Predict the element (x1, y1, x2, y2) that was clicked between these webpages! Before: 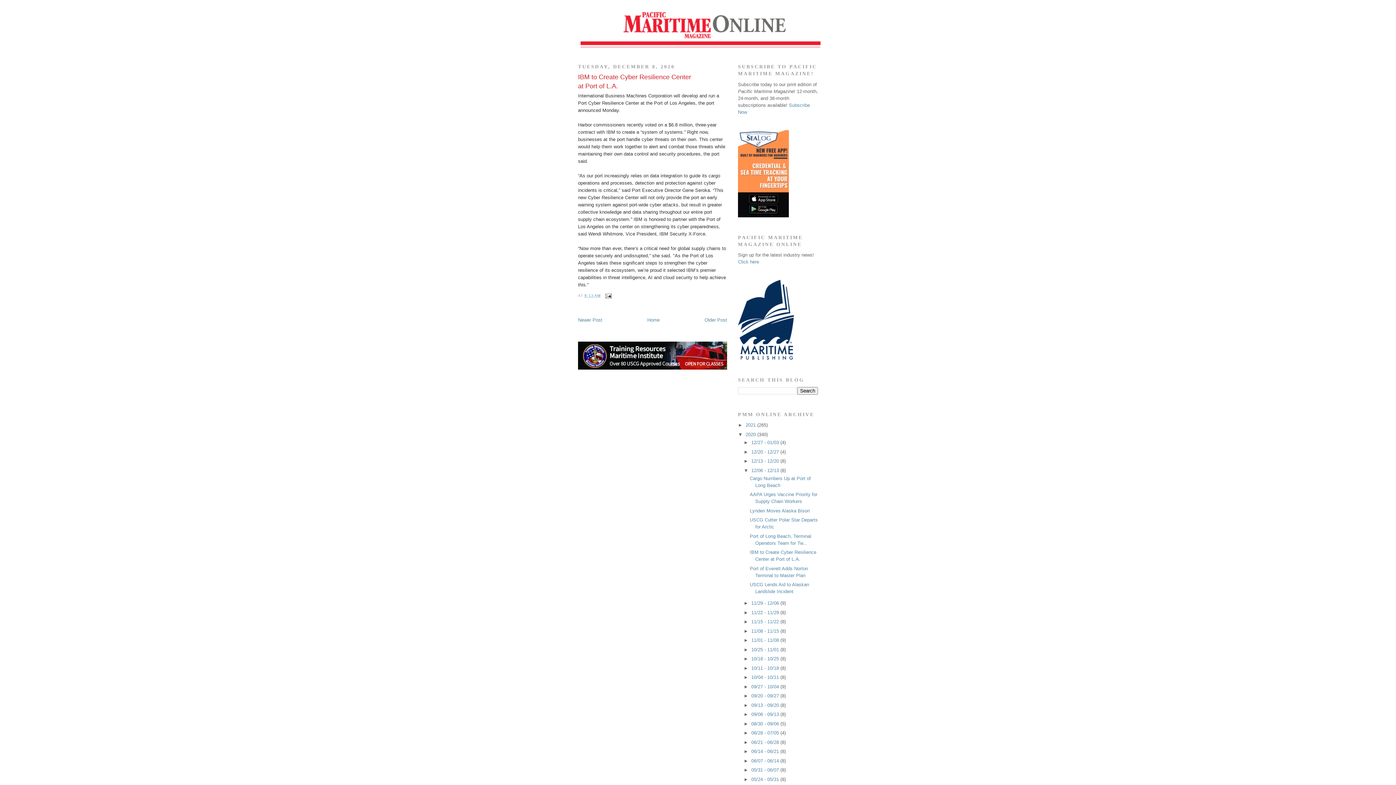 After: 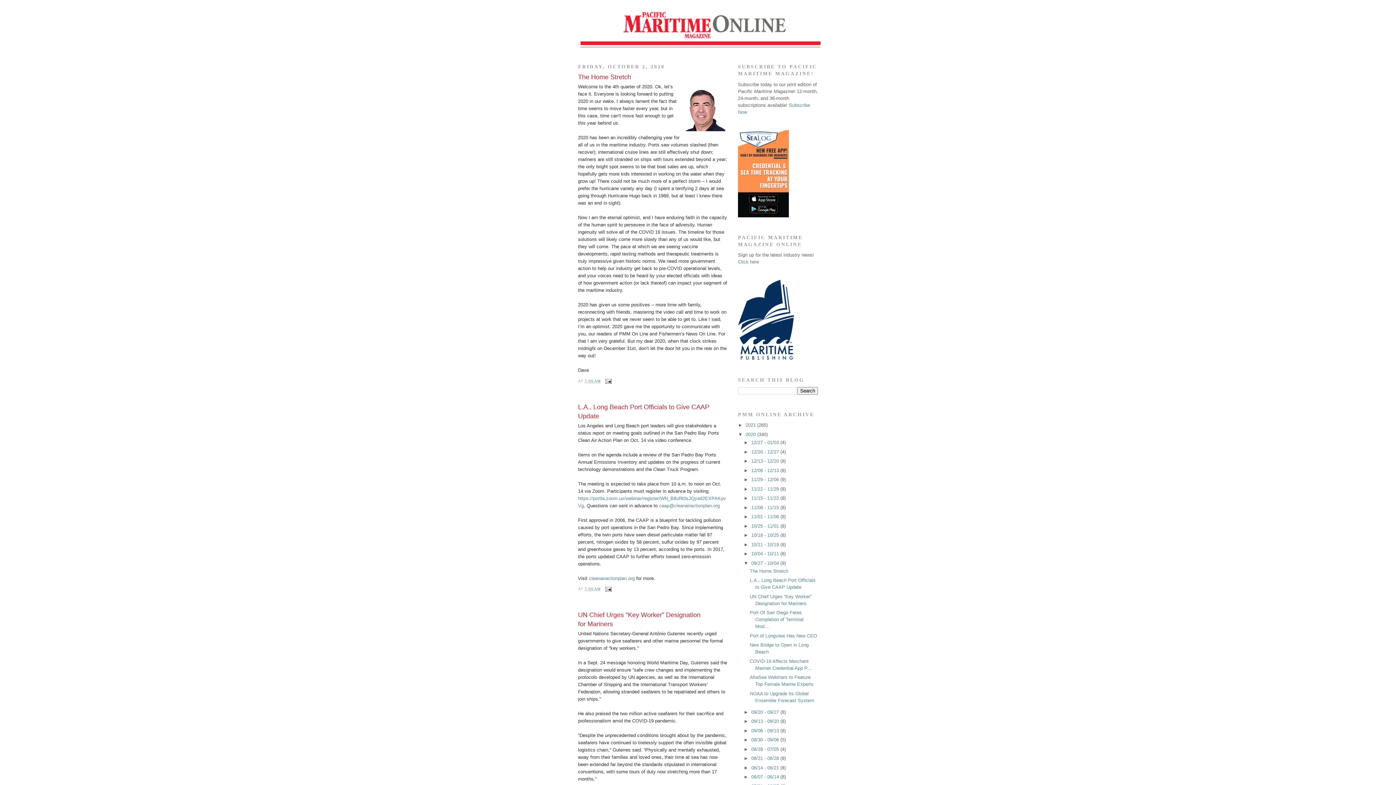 Action: bbox: (751, 684, 780, 689) label: 09/27 - 10/04 